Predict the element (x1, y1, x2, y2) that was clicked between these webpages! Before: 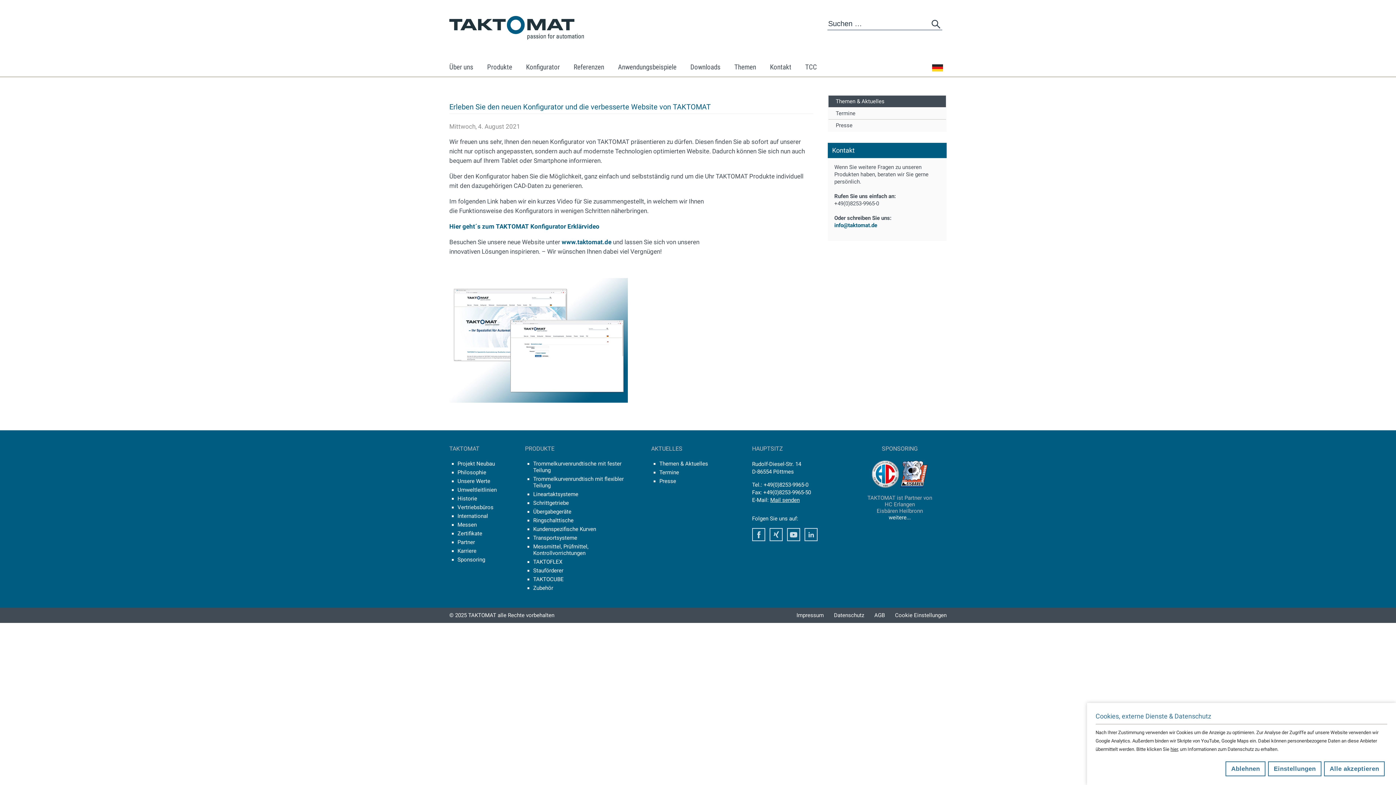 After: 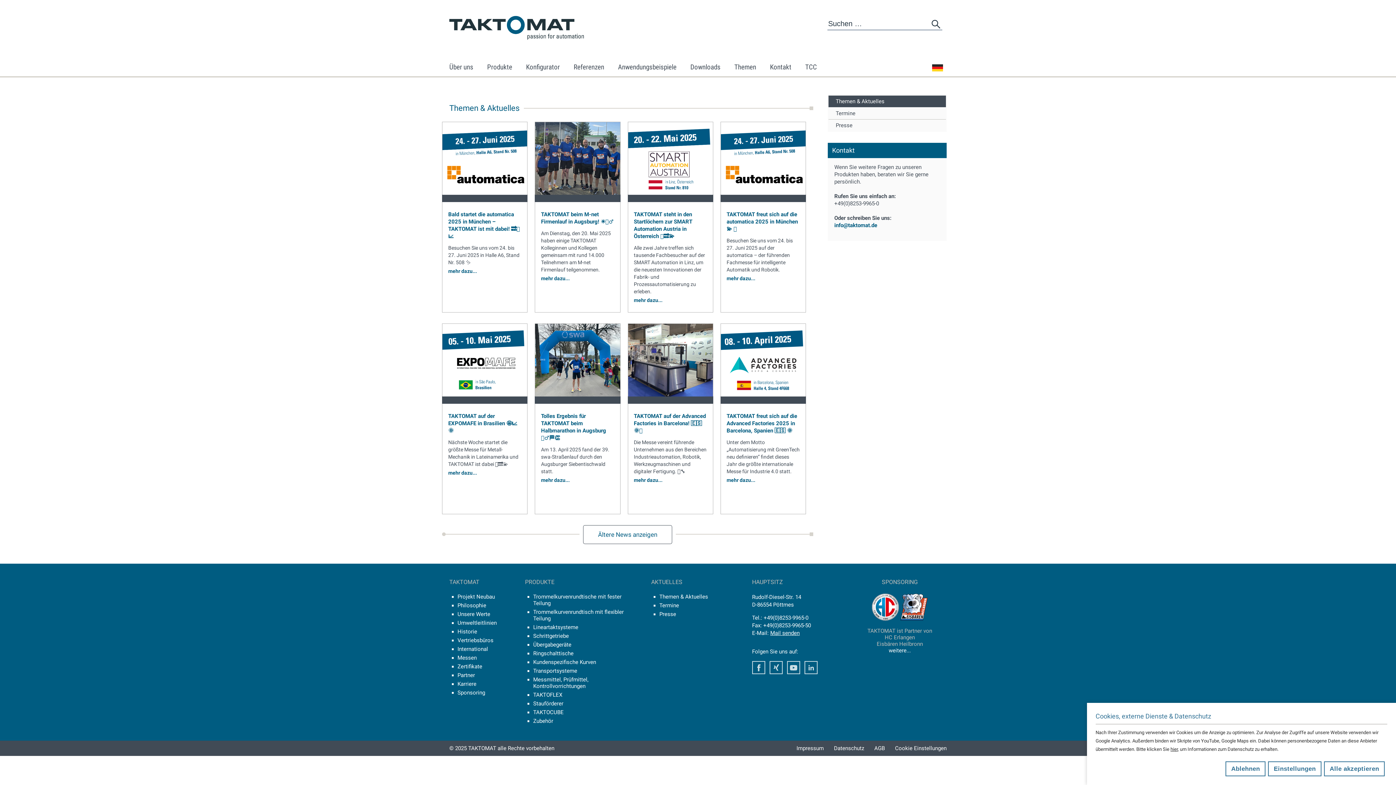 Action: label: Themen bbox: (727, 57, 763, 76)